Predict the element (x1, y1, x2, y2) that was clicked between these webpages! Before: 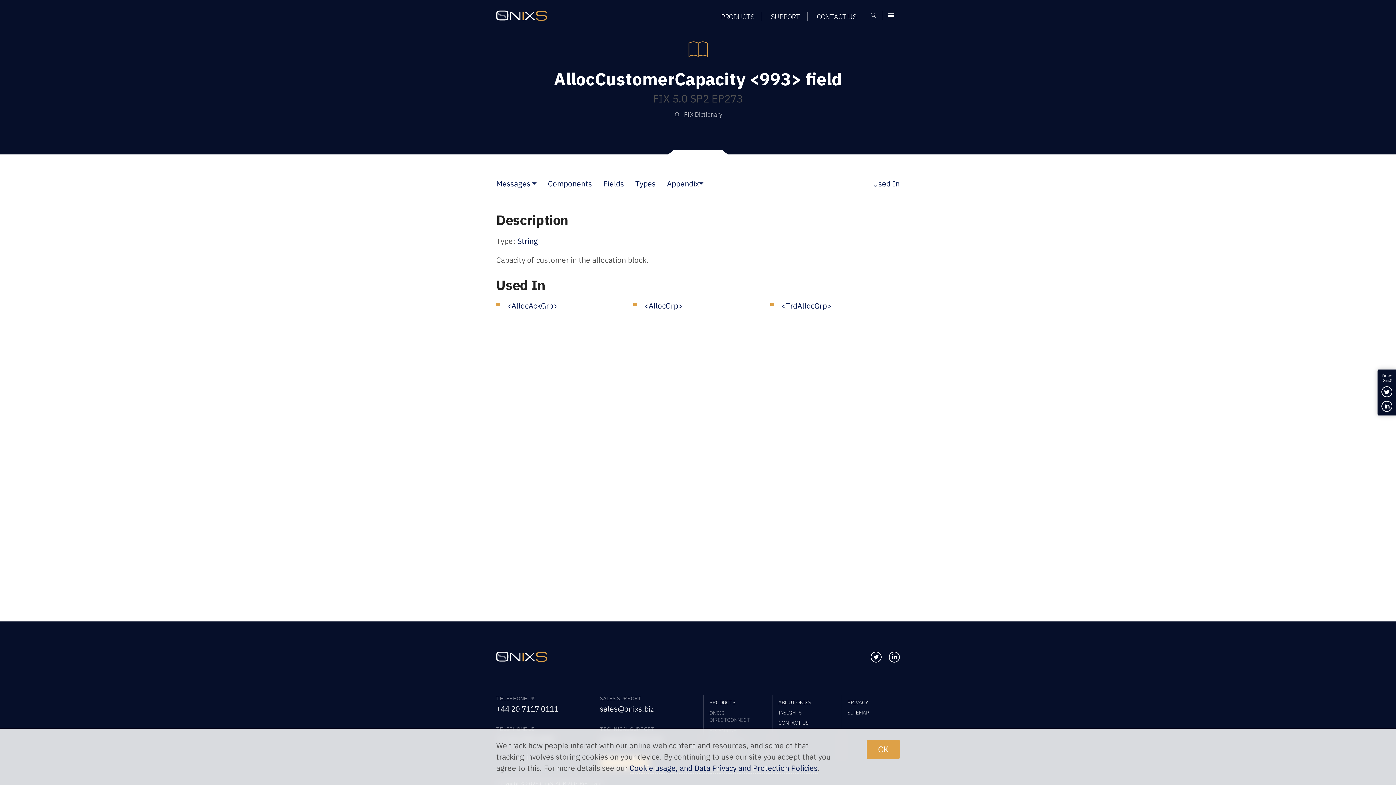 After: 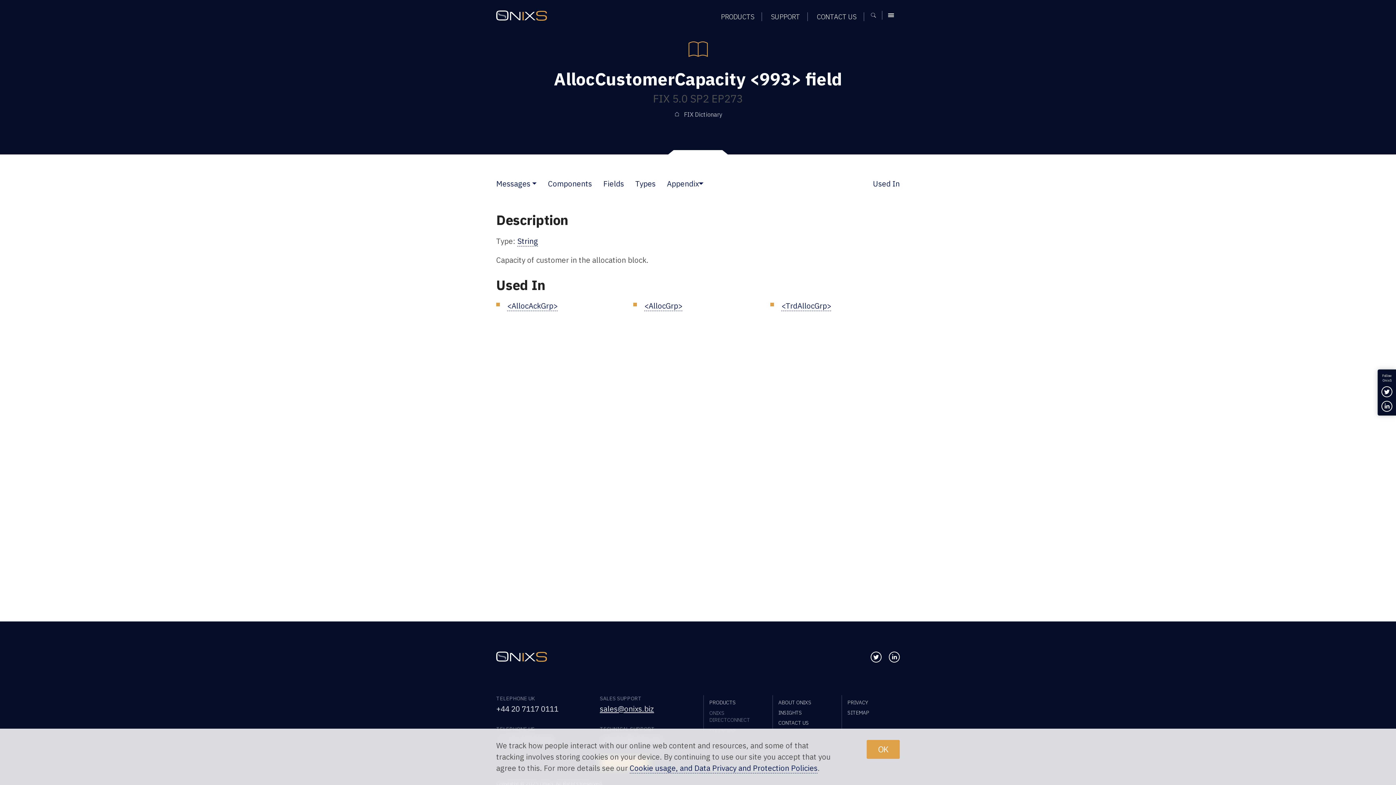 Action: bbox: (600, 704, 654, 714) label: sales@onixs.biz